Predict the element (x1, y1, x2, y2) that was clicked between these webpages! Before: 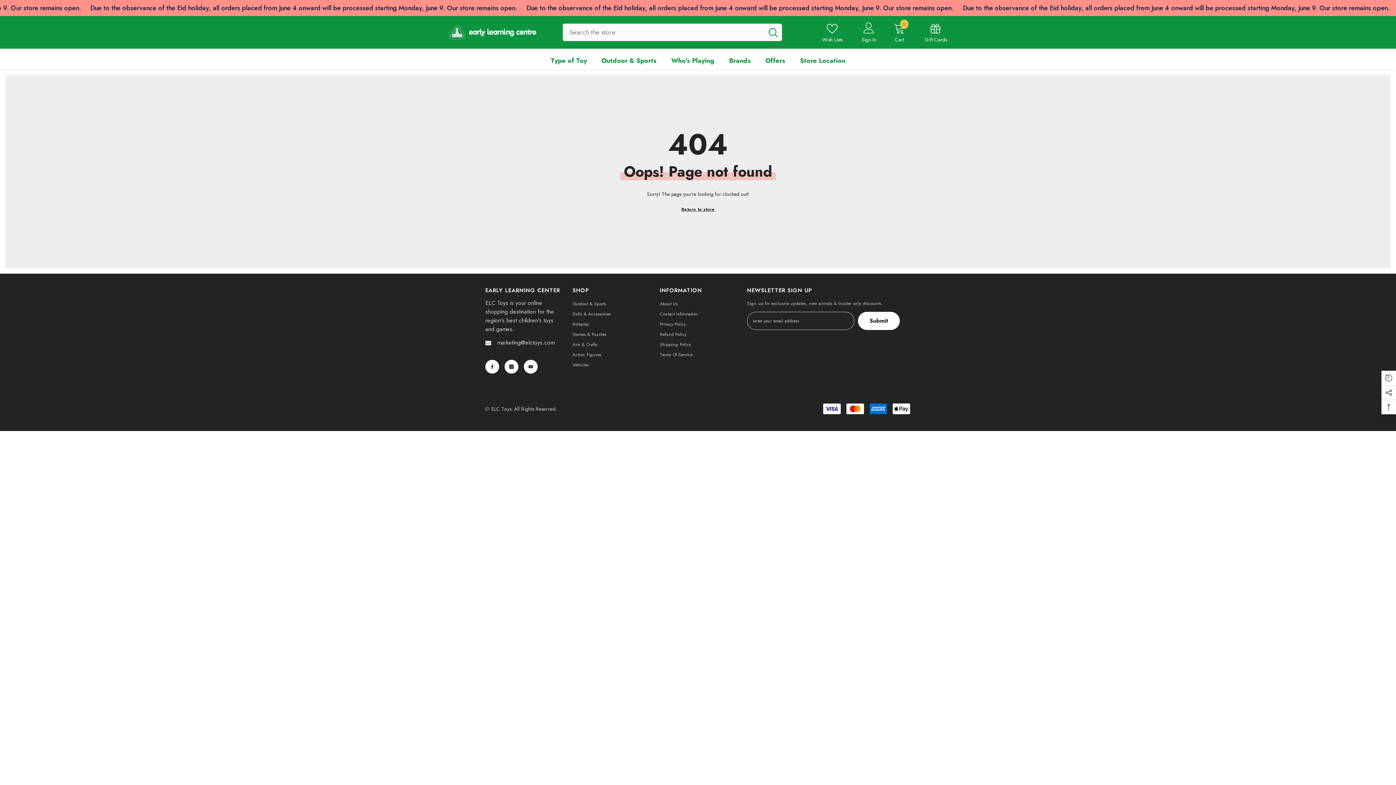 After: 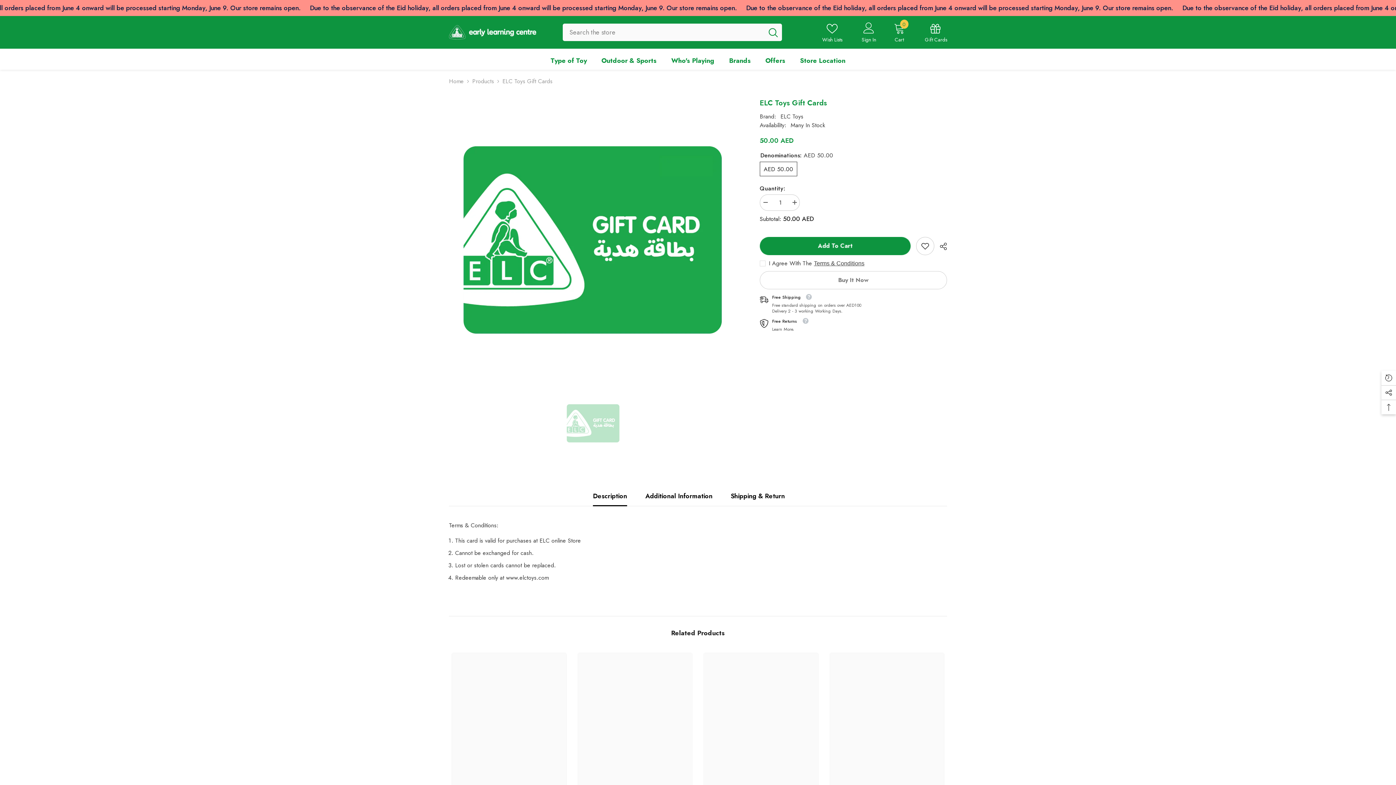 Action: label: Gift Cards bbox: (925, 22, 947, 42)